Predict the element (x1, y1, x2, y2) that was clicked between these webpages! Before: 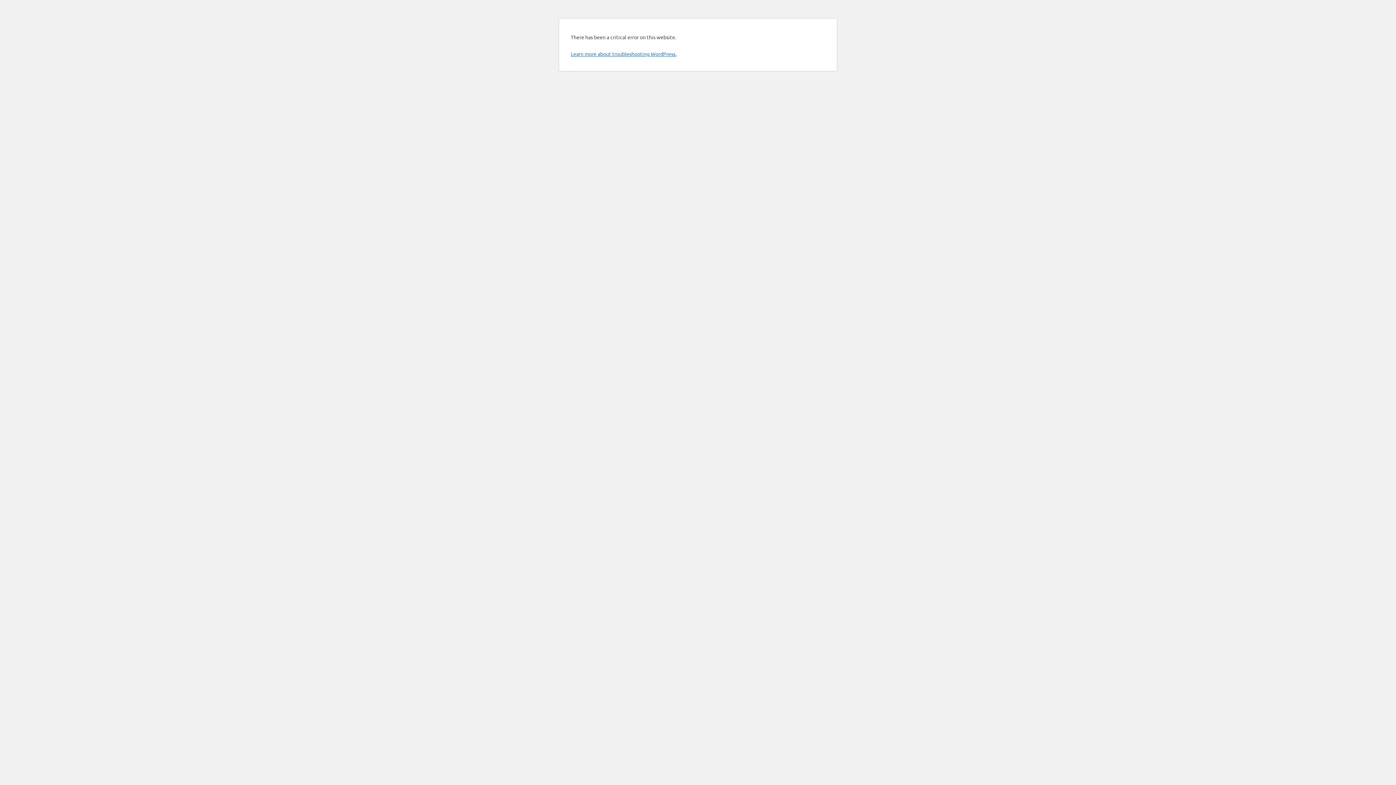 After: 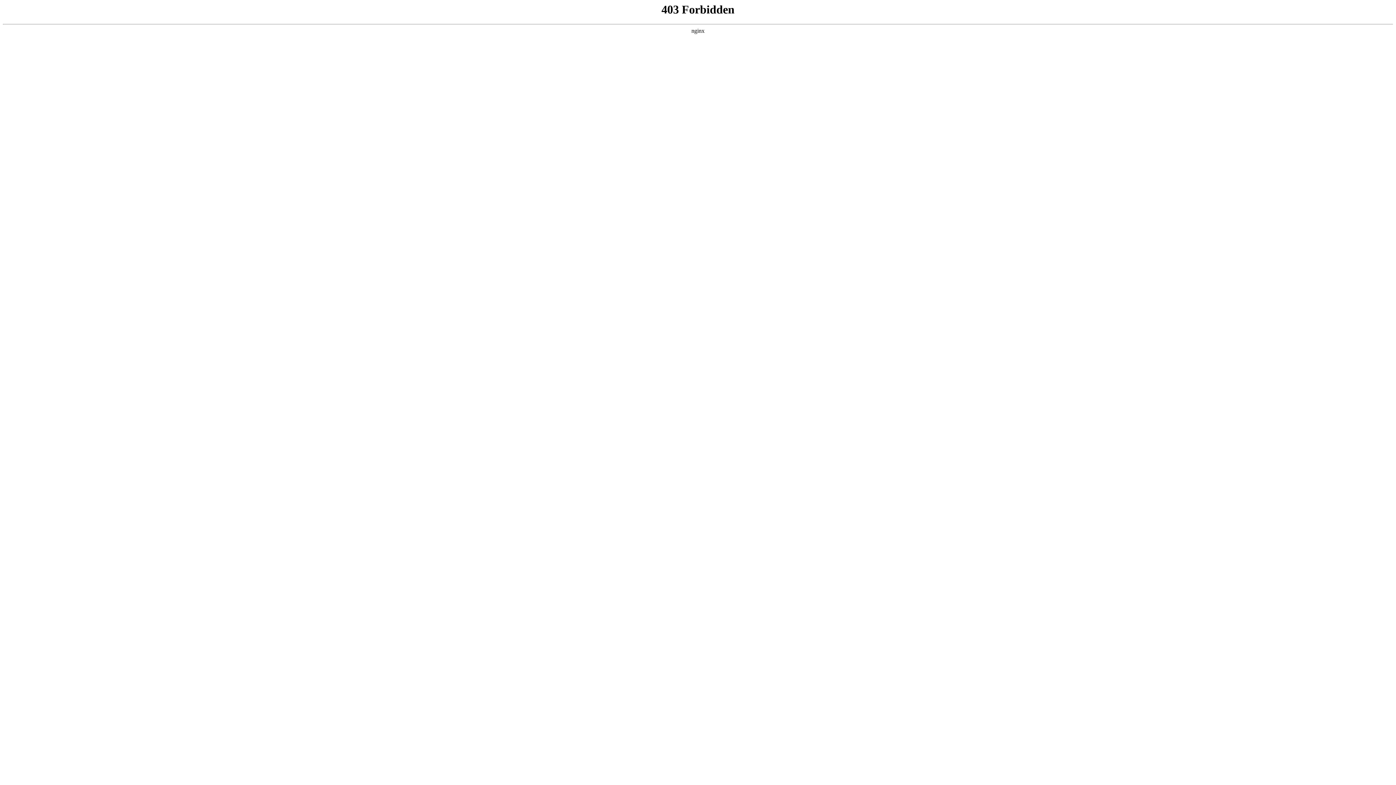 Action: label: Learn more about troubleshooting WordPress. bbox: (570, 50, 676, 57)